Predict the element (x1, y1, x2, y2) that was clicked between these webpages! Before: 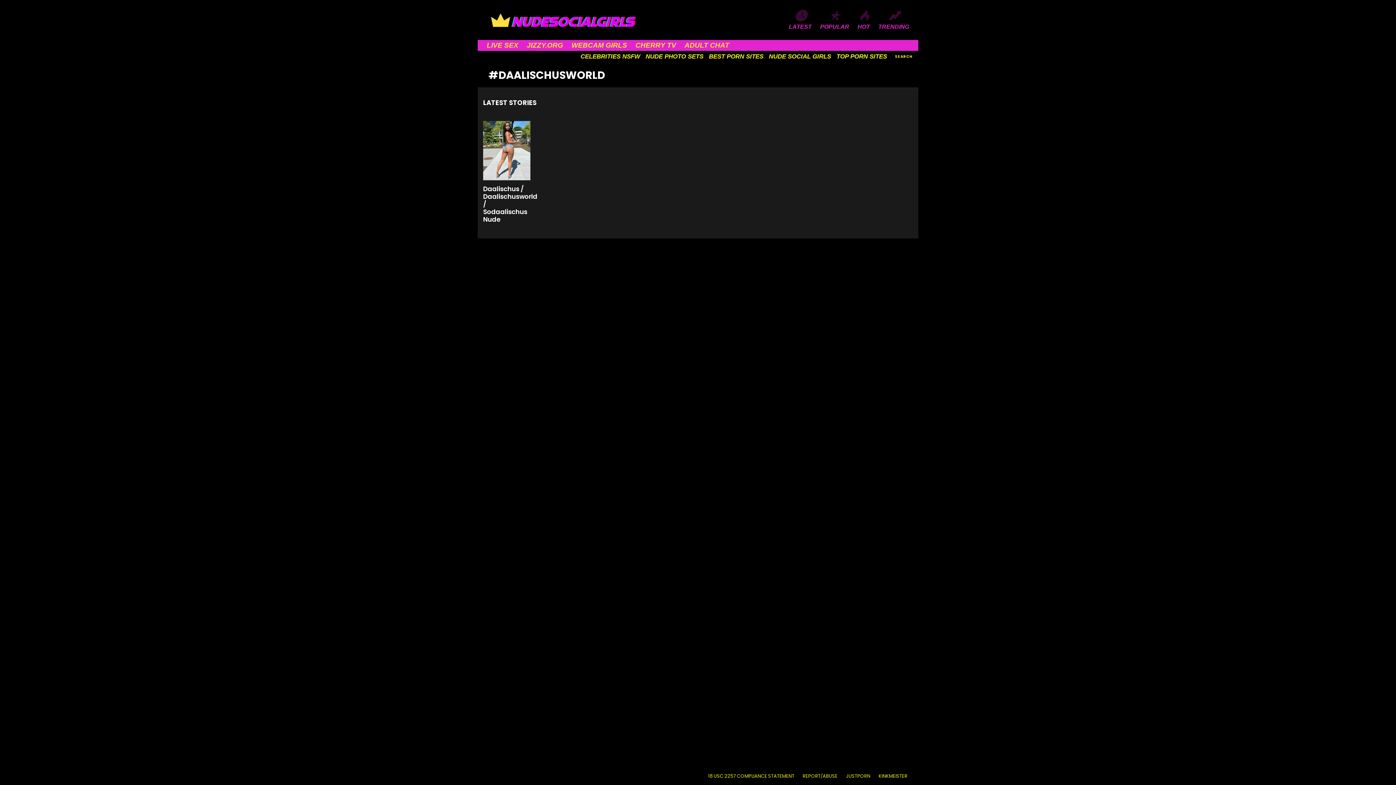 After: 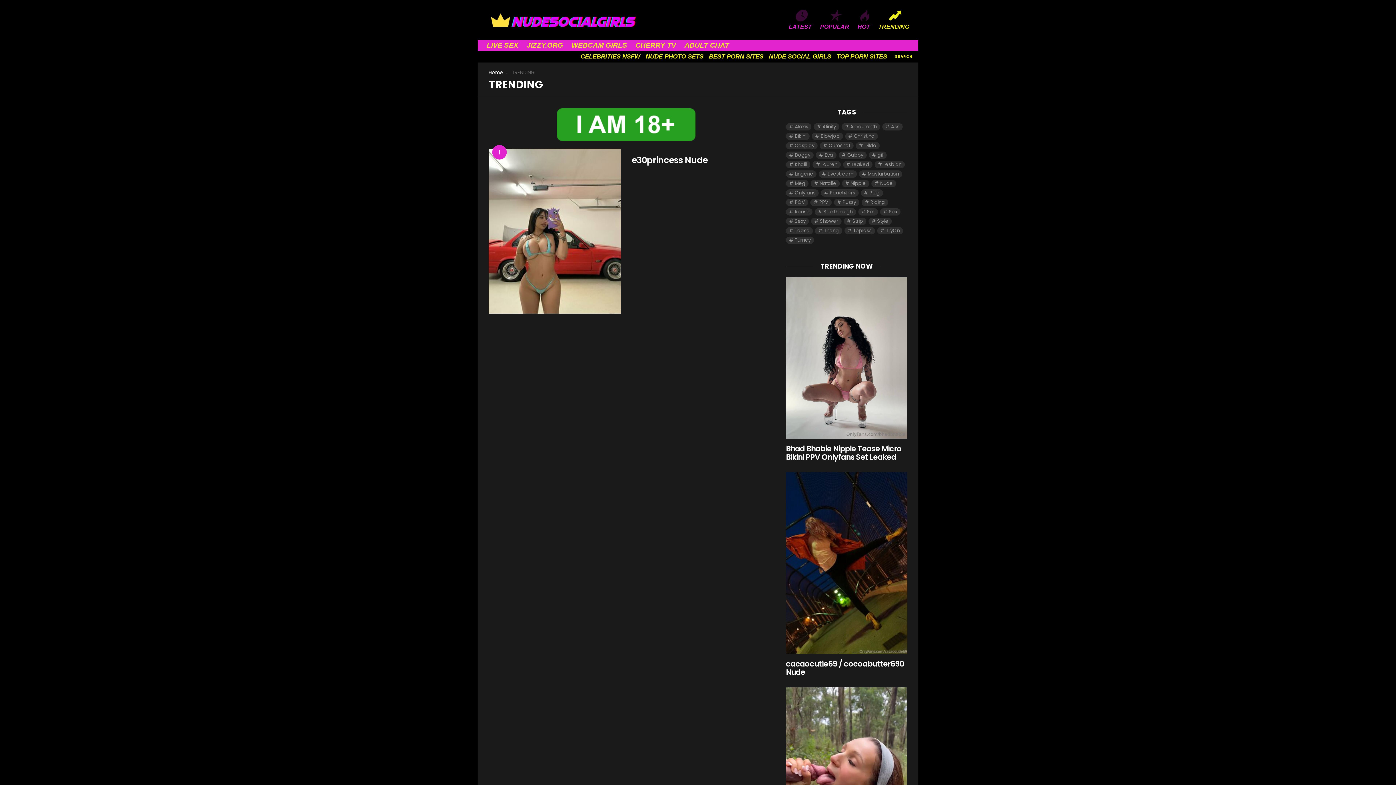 Action: bbox: (874, 9, 913, 30) label: TRENDING